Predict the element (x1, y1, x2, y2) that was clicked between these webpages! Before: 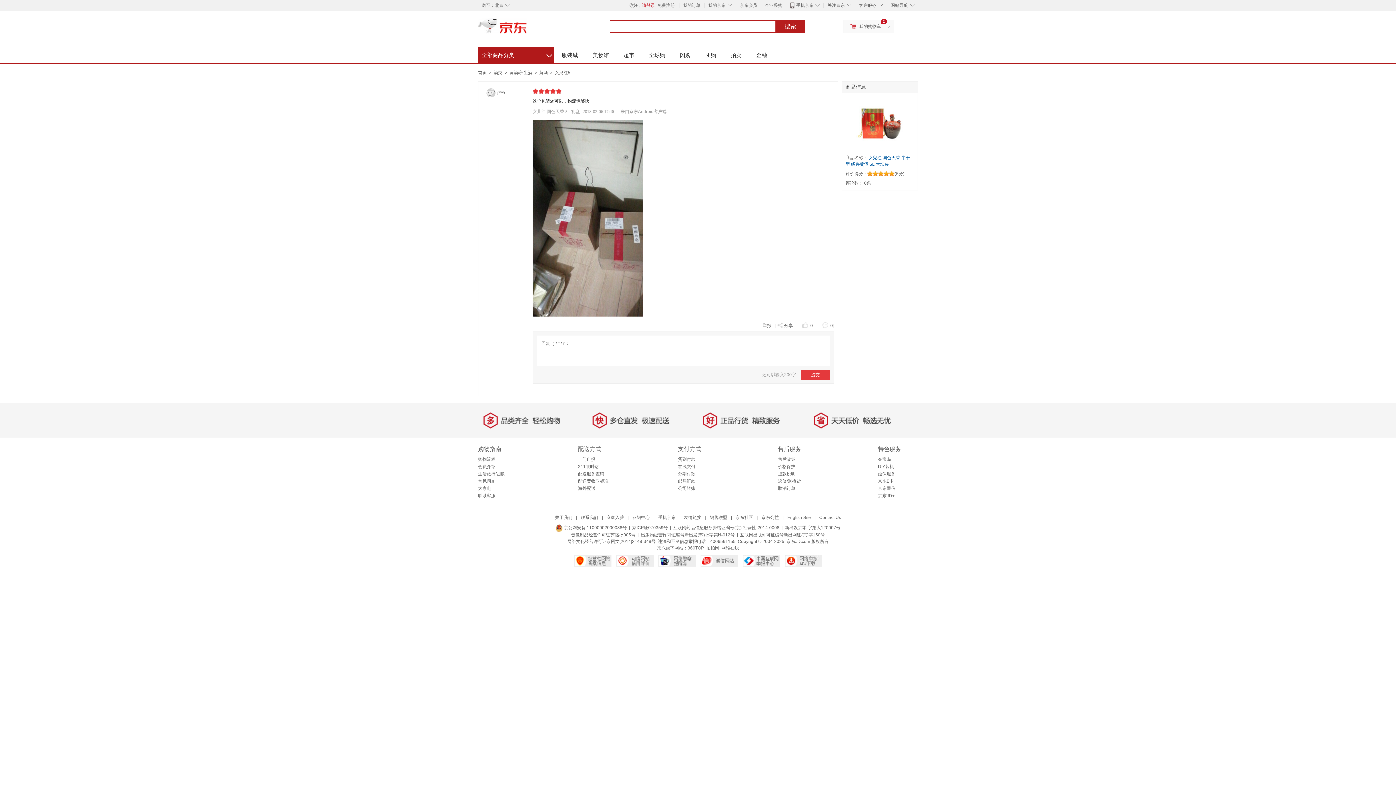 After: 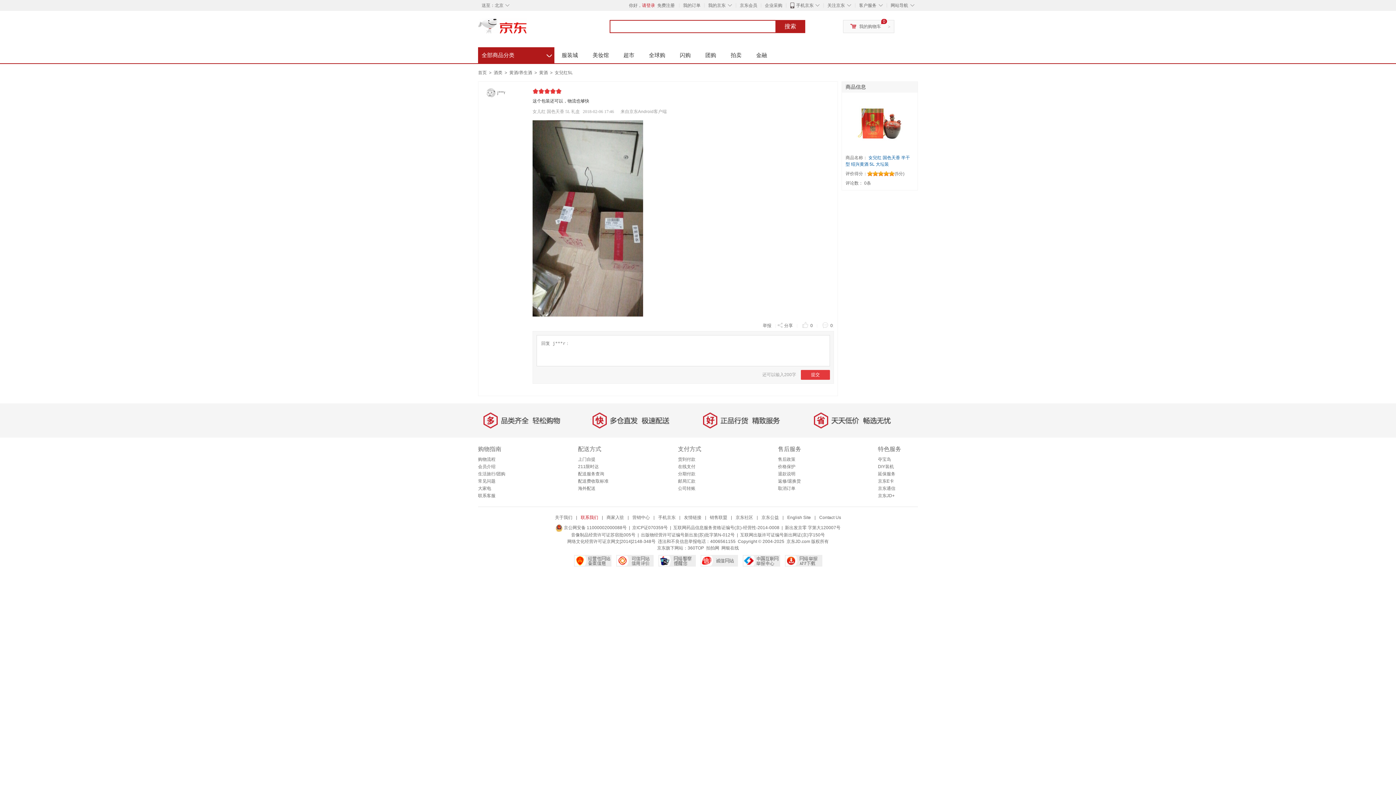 Action: label: 联系我们 bbox: (580, 515, 598, 520)